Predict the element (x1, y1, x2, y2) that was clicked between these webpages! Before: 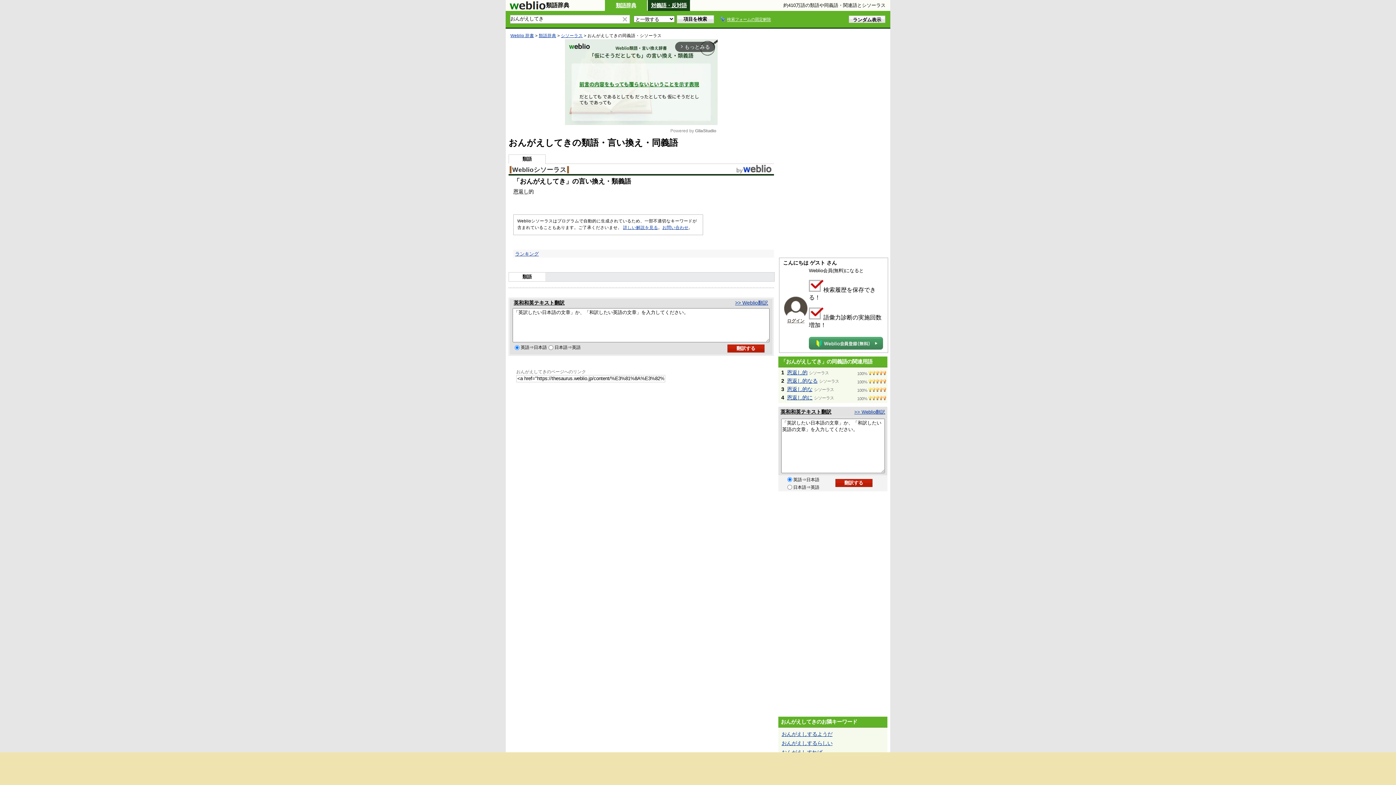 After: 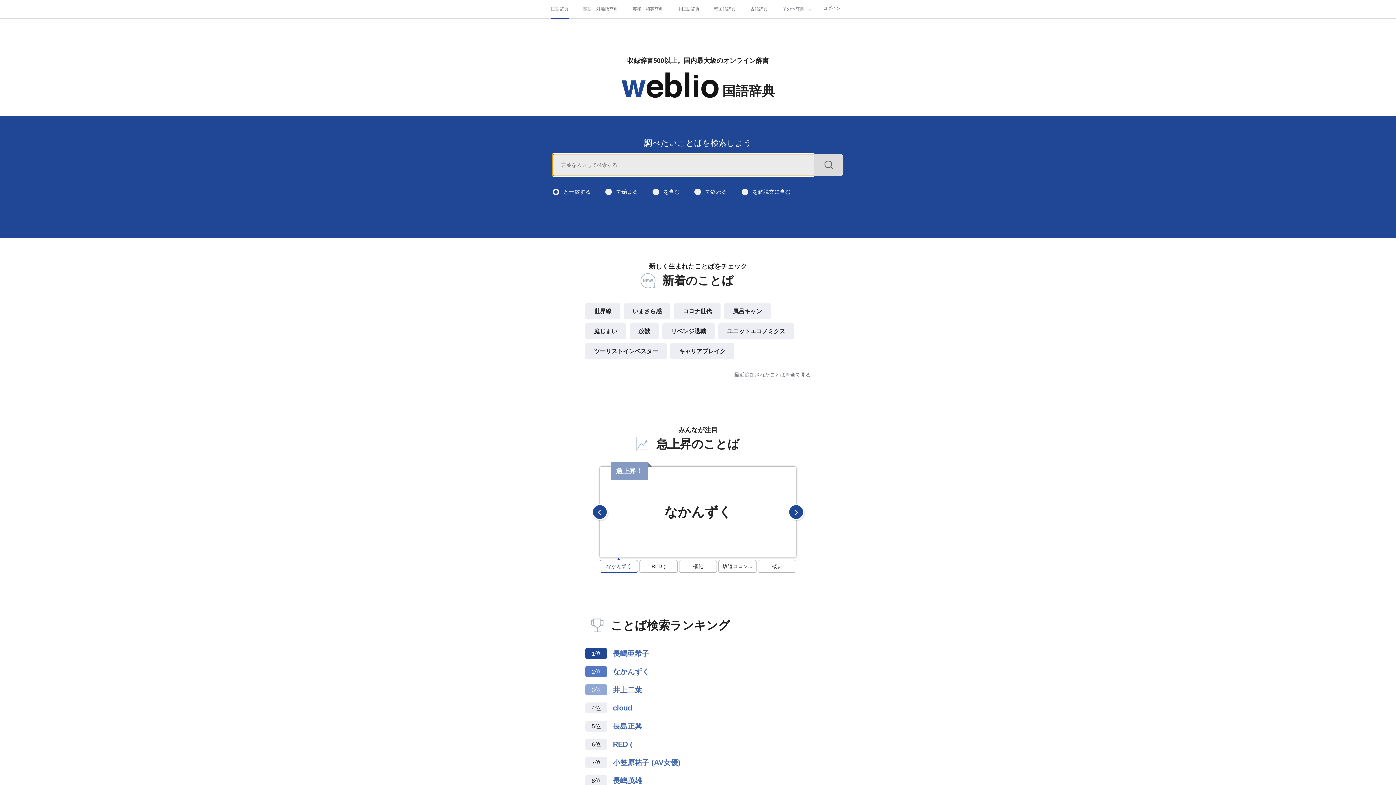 Action: bbox: (510, 33, 534, 37) label: Weblio 辞書